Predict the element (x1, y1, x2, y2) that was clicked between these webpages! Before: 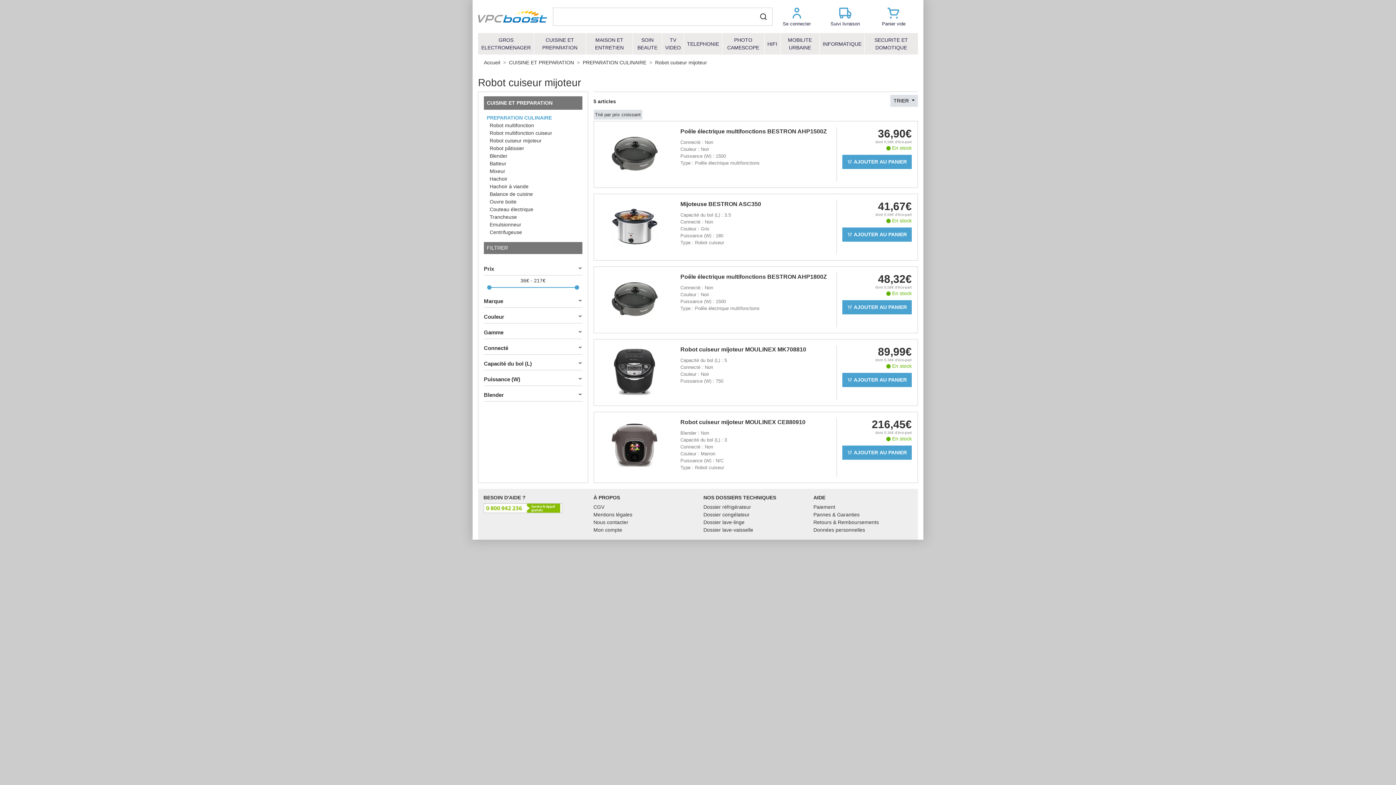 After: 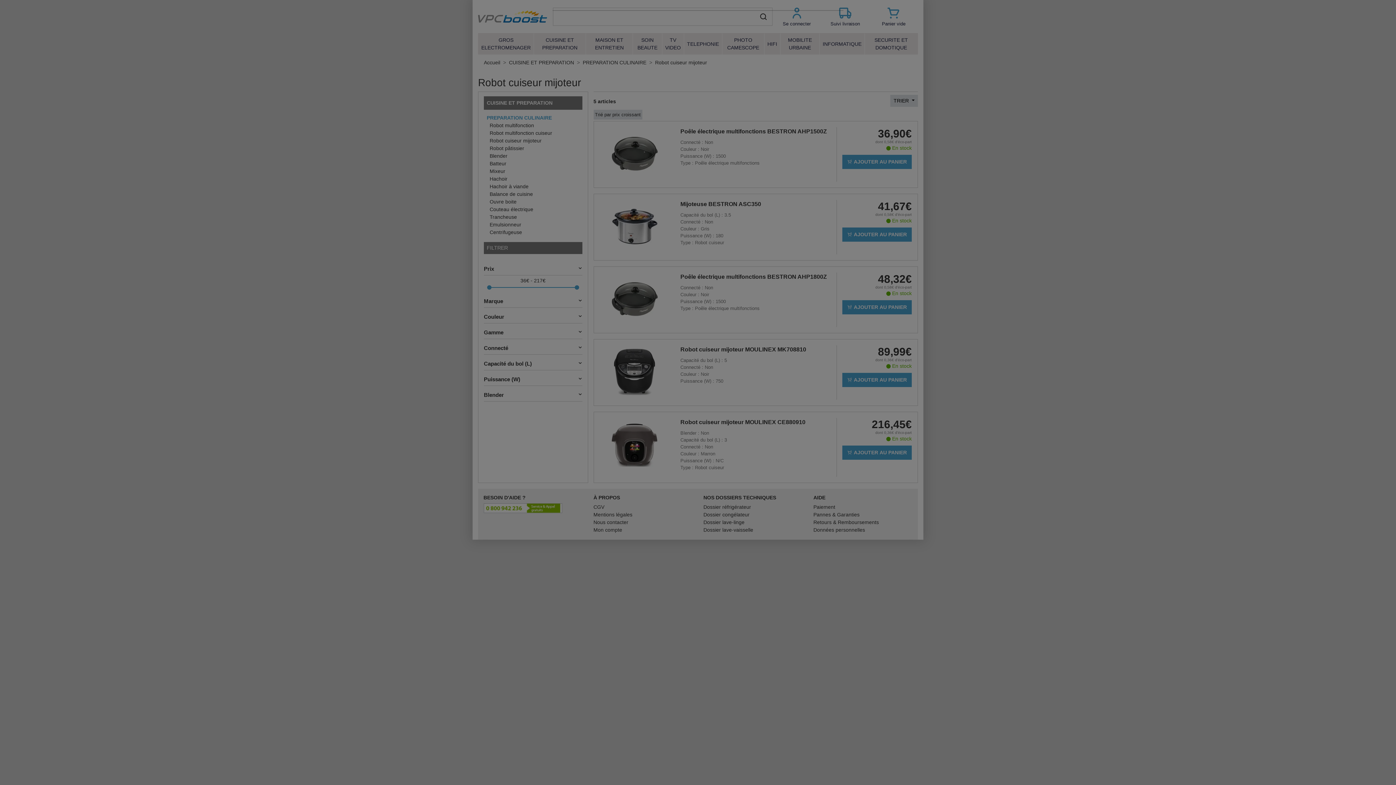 Action: bbox: (842, 227, 912, 241) label:  AJOUTER AU PANIER